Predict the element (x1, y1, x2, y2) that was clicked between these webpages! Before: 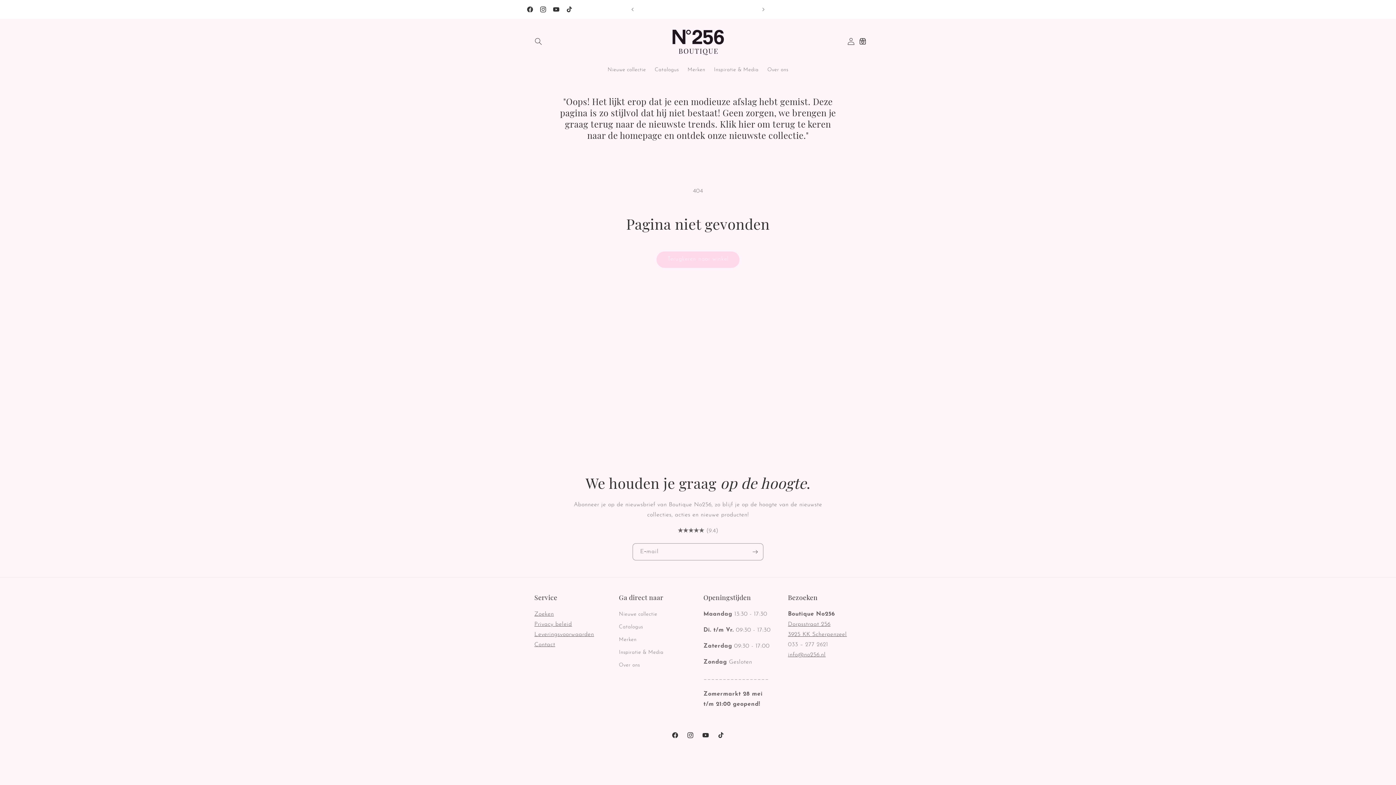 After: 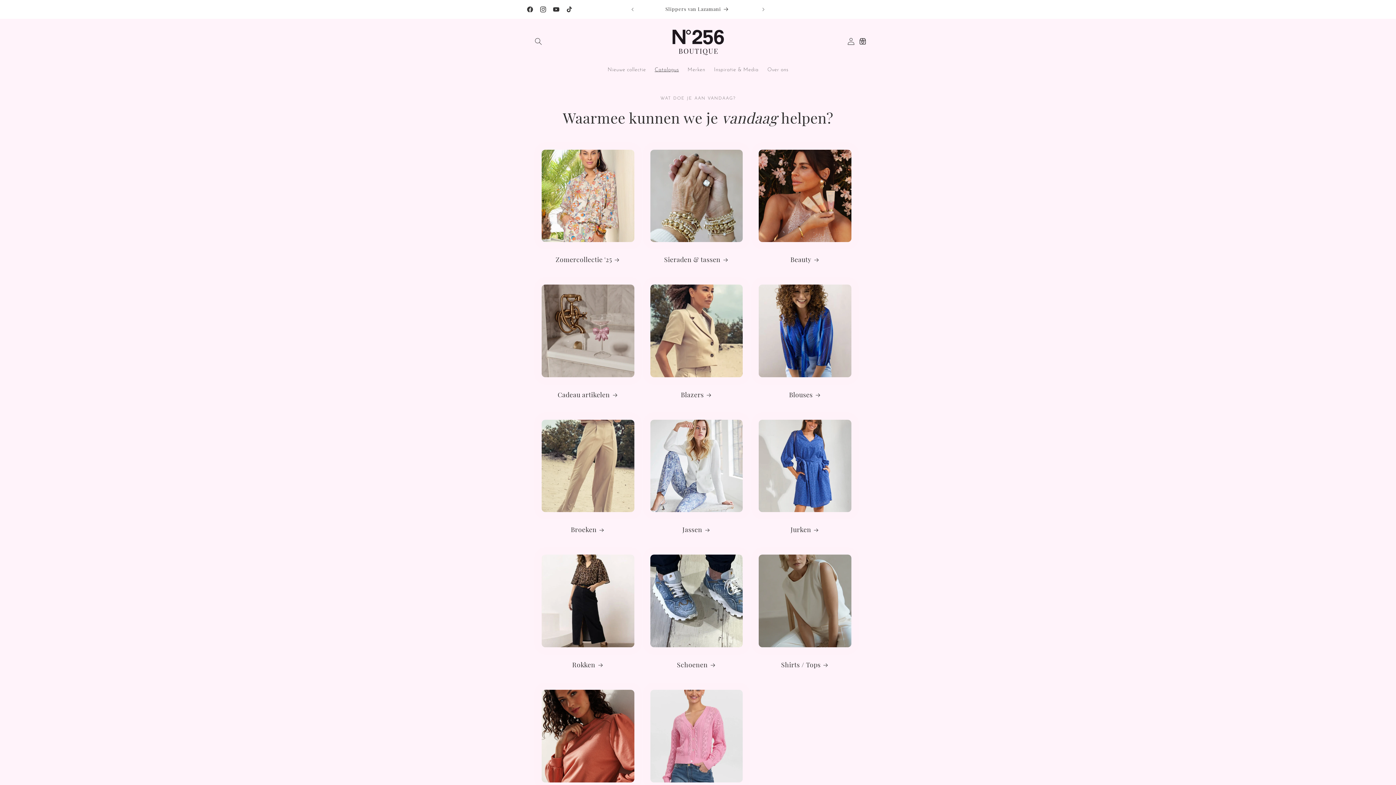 Action: label: Catalogus bbox: (619, 621, 643, 633)